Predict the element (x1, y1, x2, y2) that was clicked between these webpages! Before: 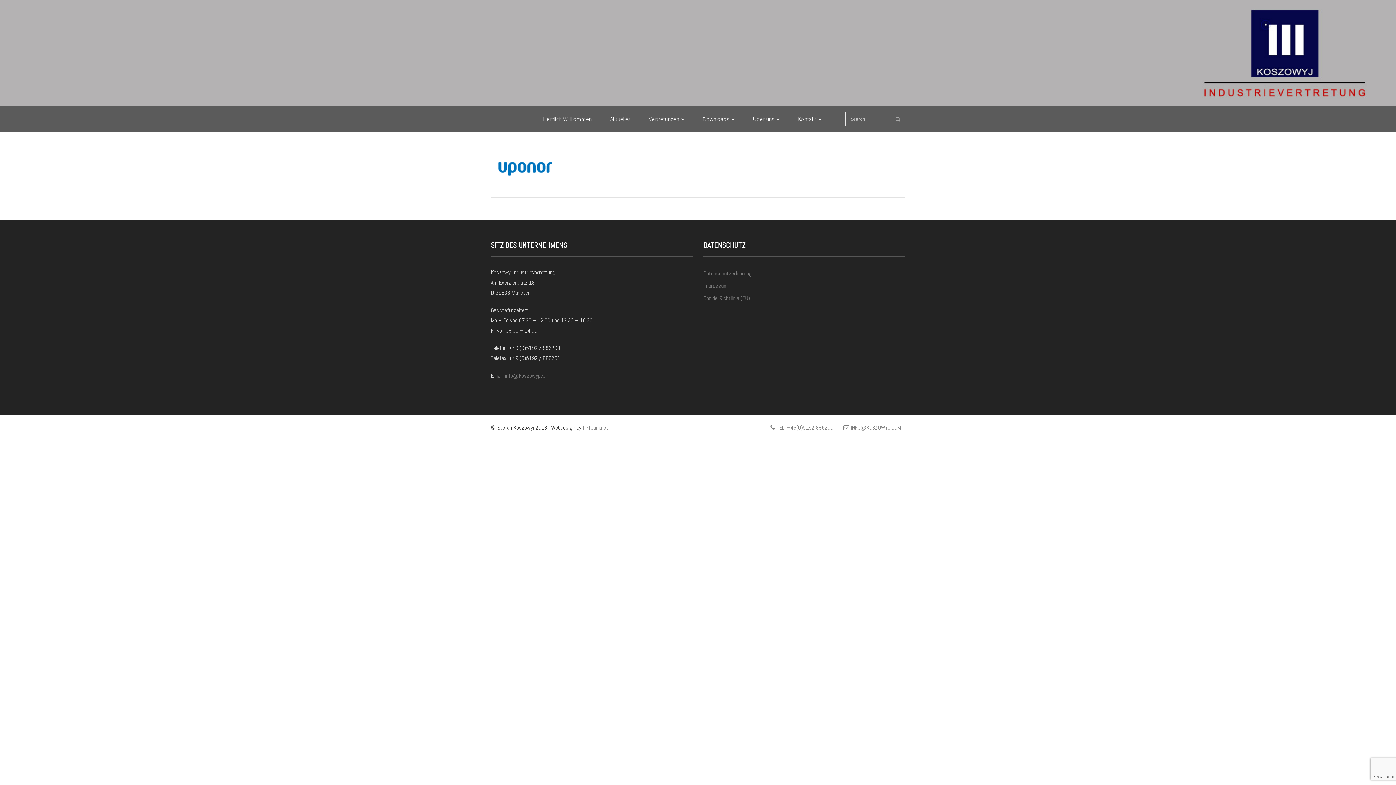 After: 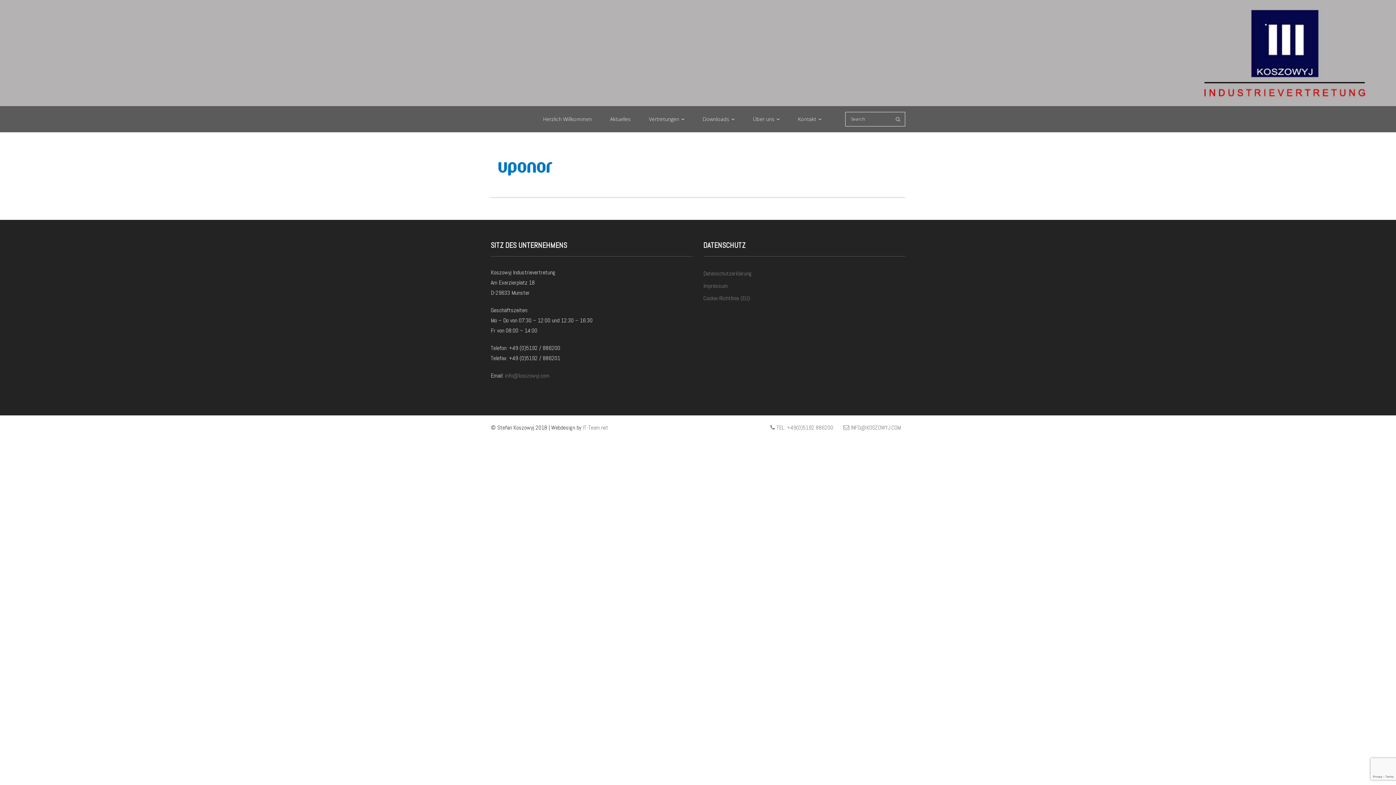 Action: label:  INFO@KOSZOWYJ.COM bbox: (839, 423, 905, 431)